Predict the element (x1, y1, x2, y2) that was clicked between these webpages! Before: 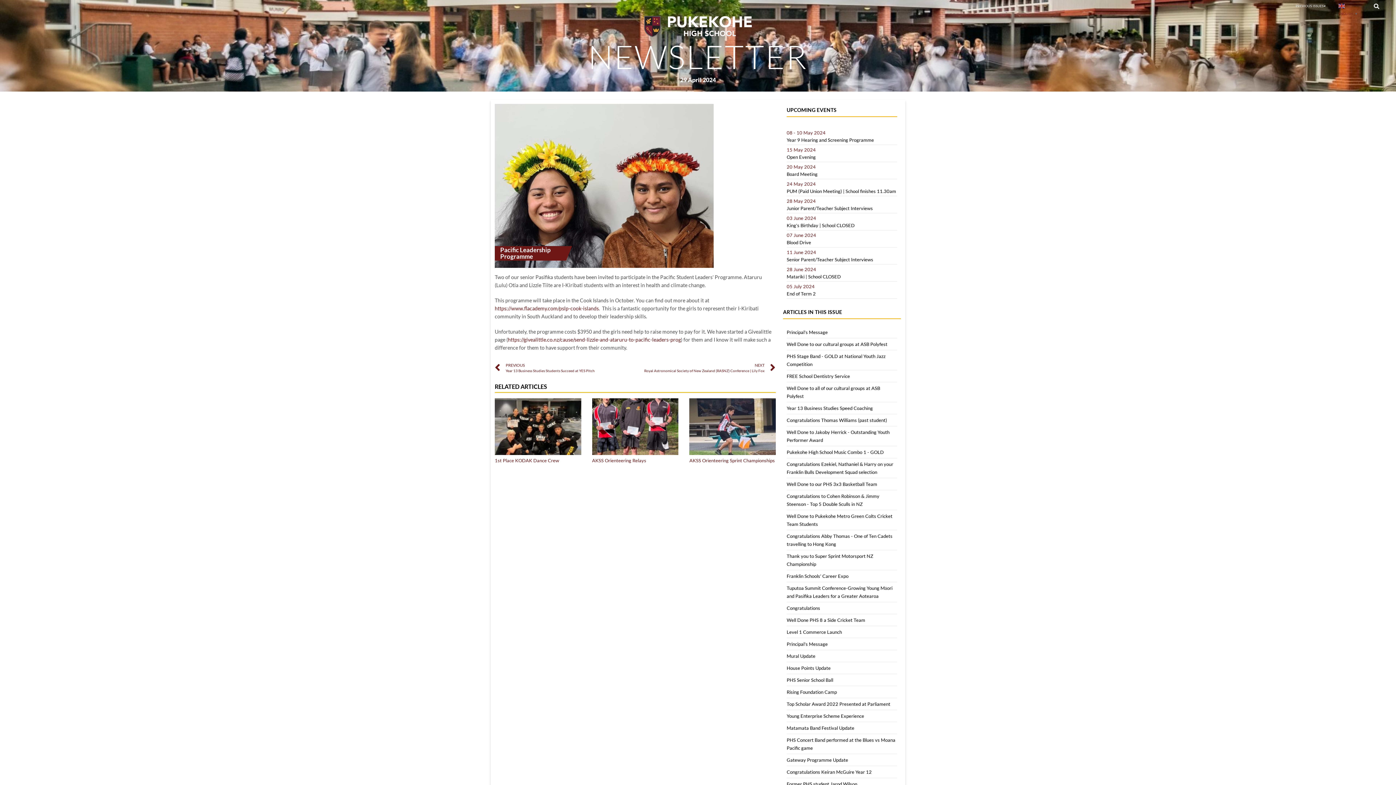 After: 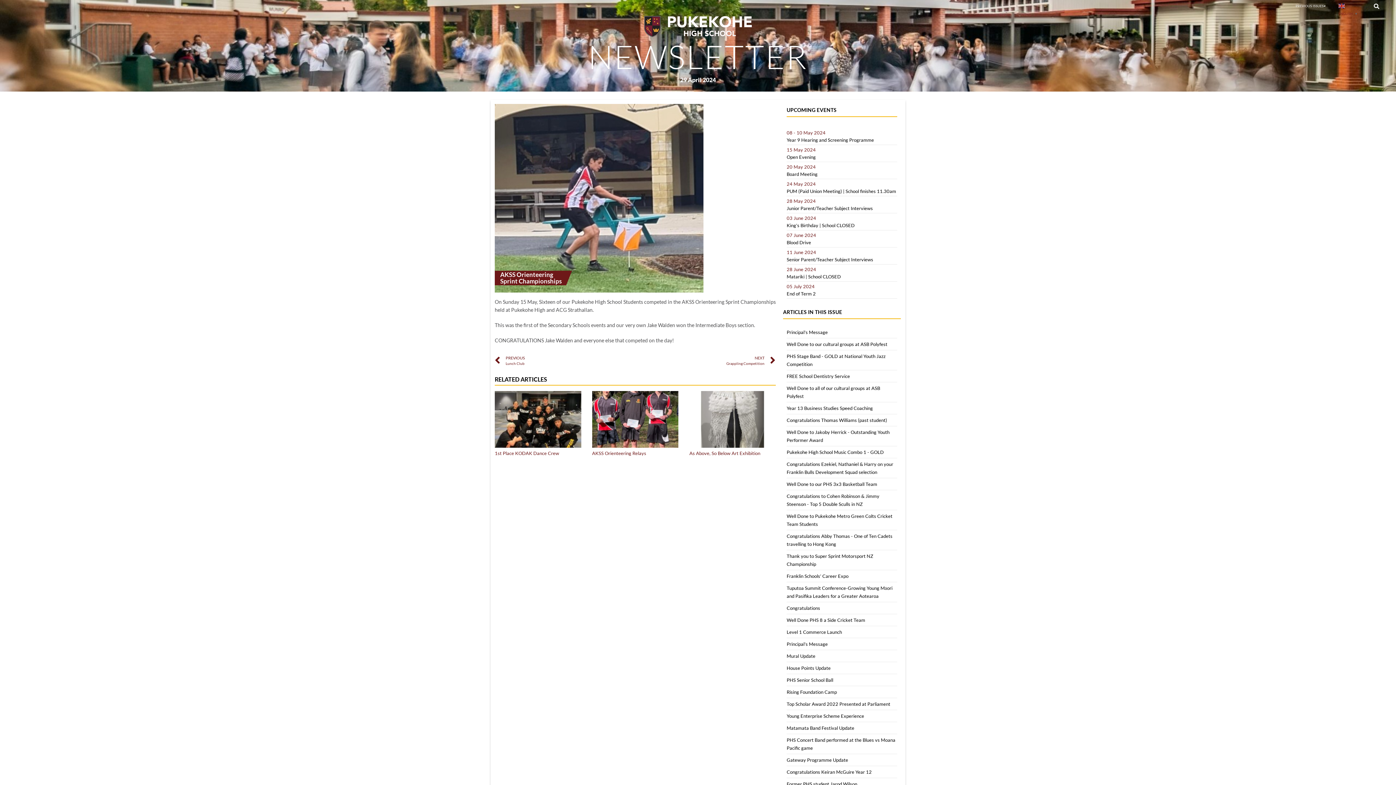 Action: label: AKSS Orienteering Sprint Championships bbox: (689, 457, 775, 463)